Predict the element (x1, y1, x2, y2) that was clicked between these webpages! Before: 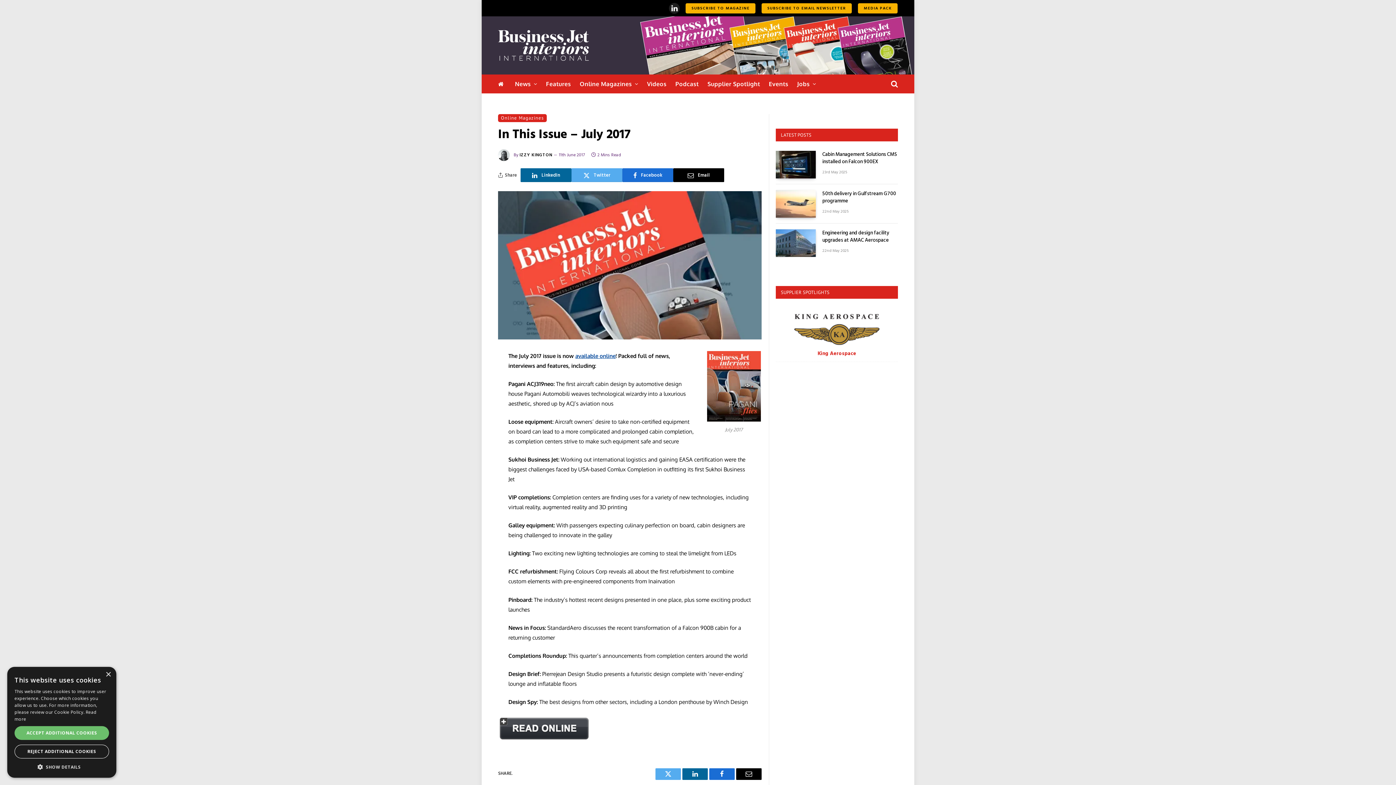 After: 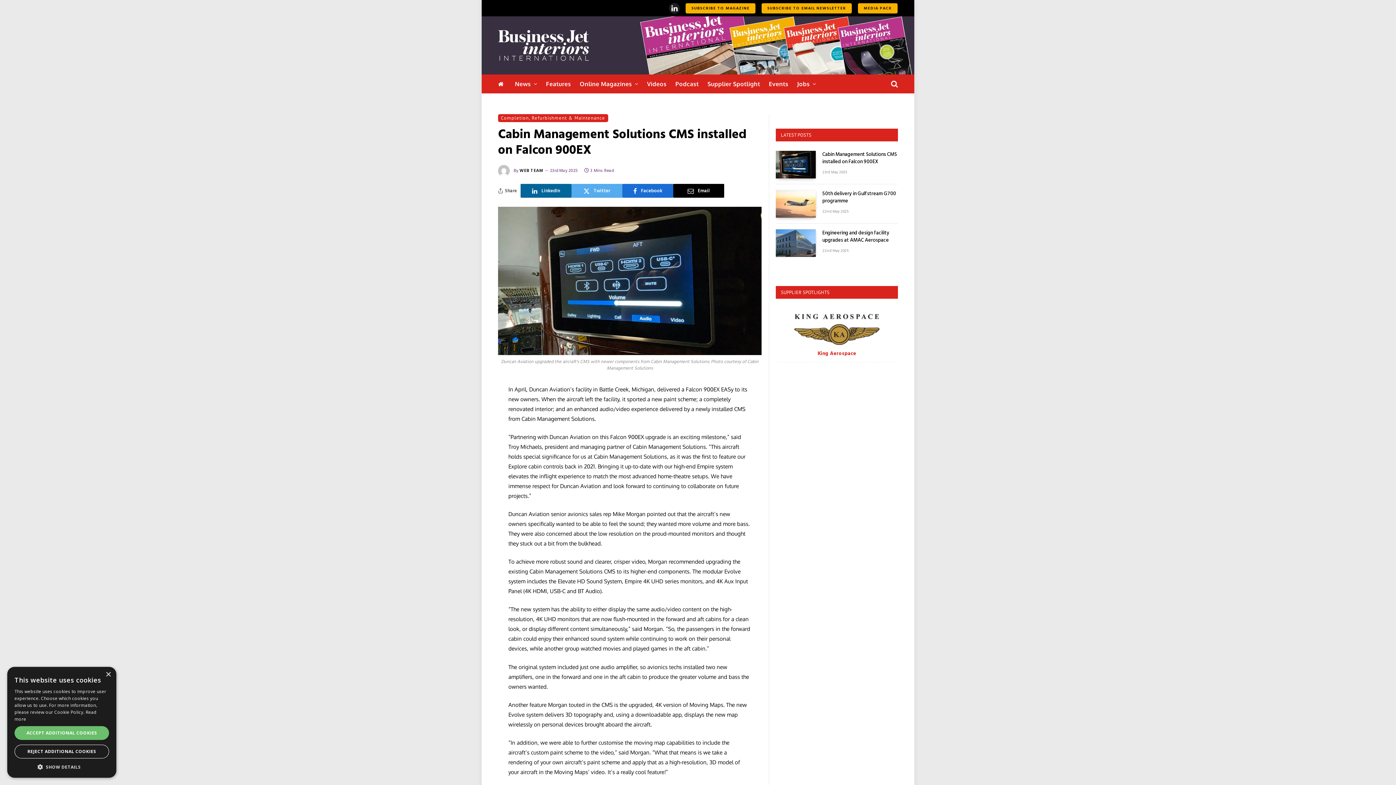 Action: label: Cabin Management Solutions CMS installed on Falcon 900EX bbox: (822, 151, 898, 166)